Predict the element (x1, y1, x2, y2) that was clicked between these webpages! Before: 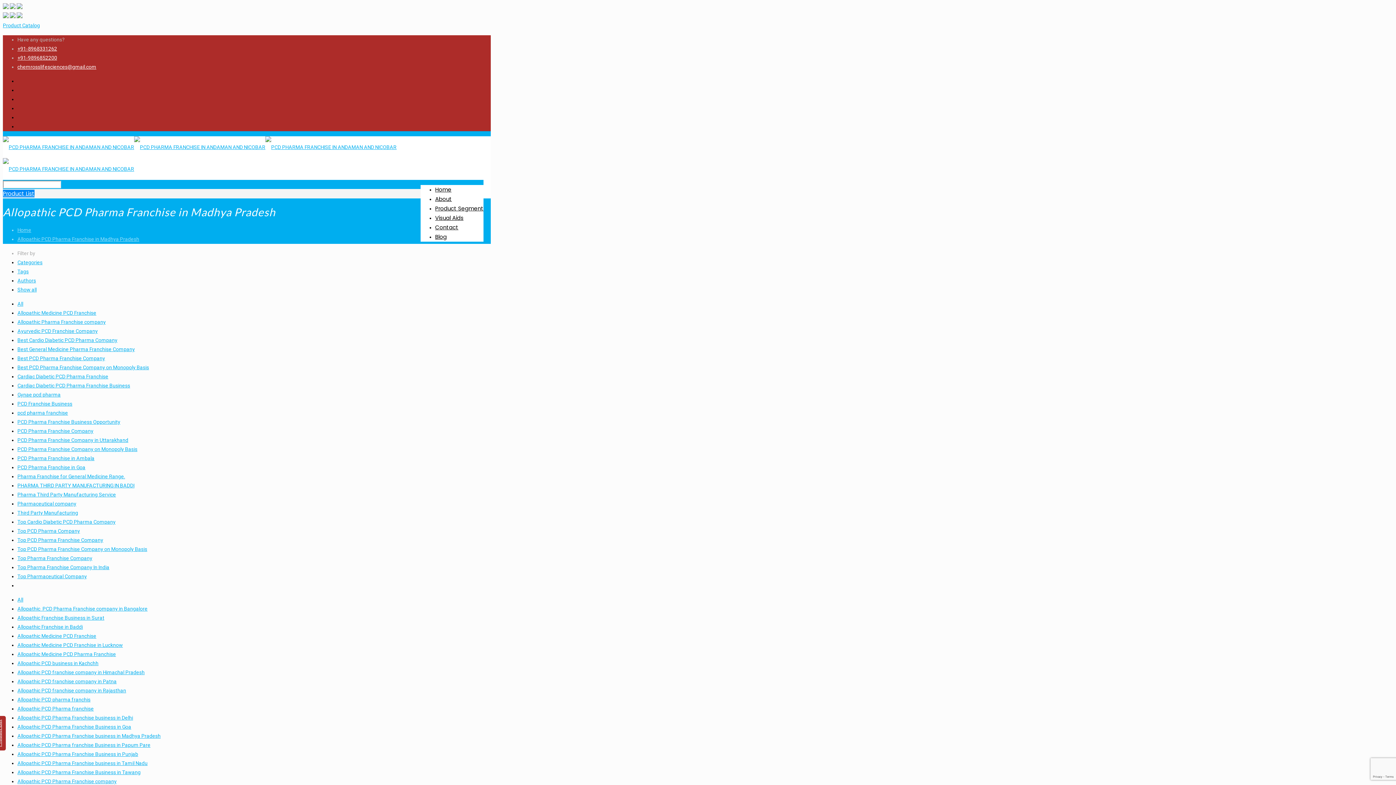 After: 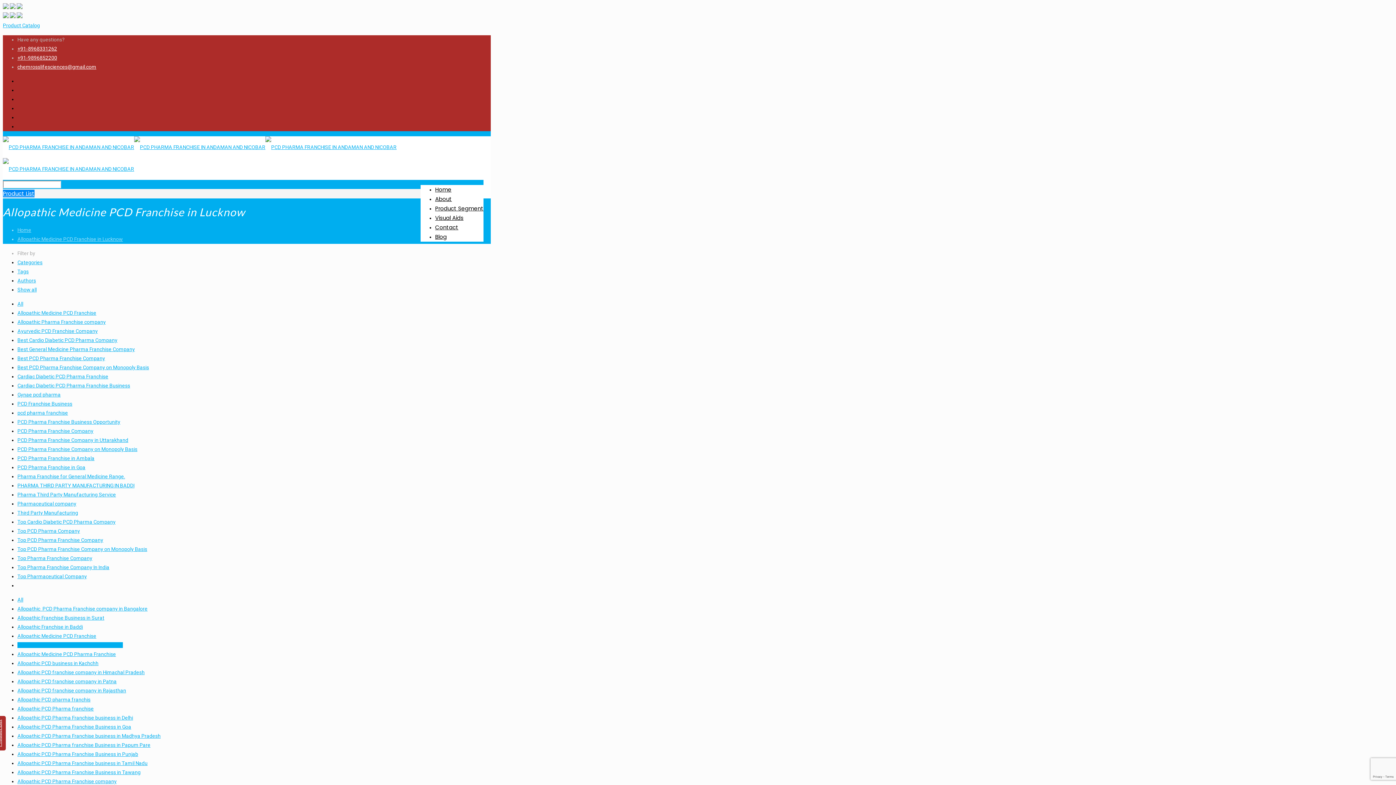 Action: bbox: (17, 642, 122, 648) label: Allopathic Medicine PCD Franchise in Lucknow